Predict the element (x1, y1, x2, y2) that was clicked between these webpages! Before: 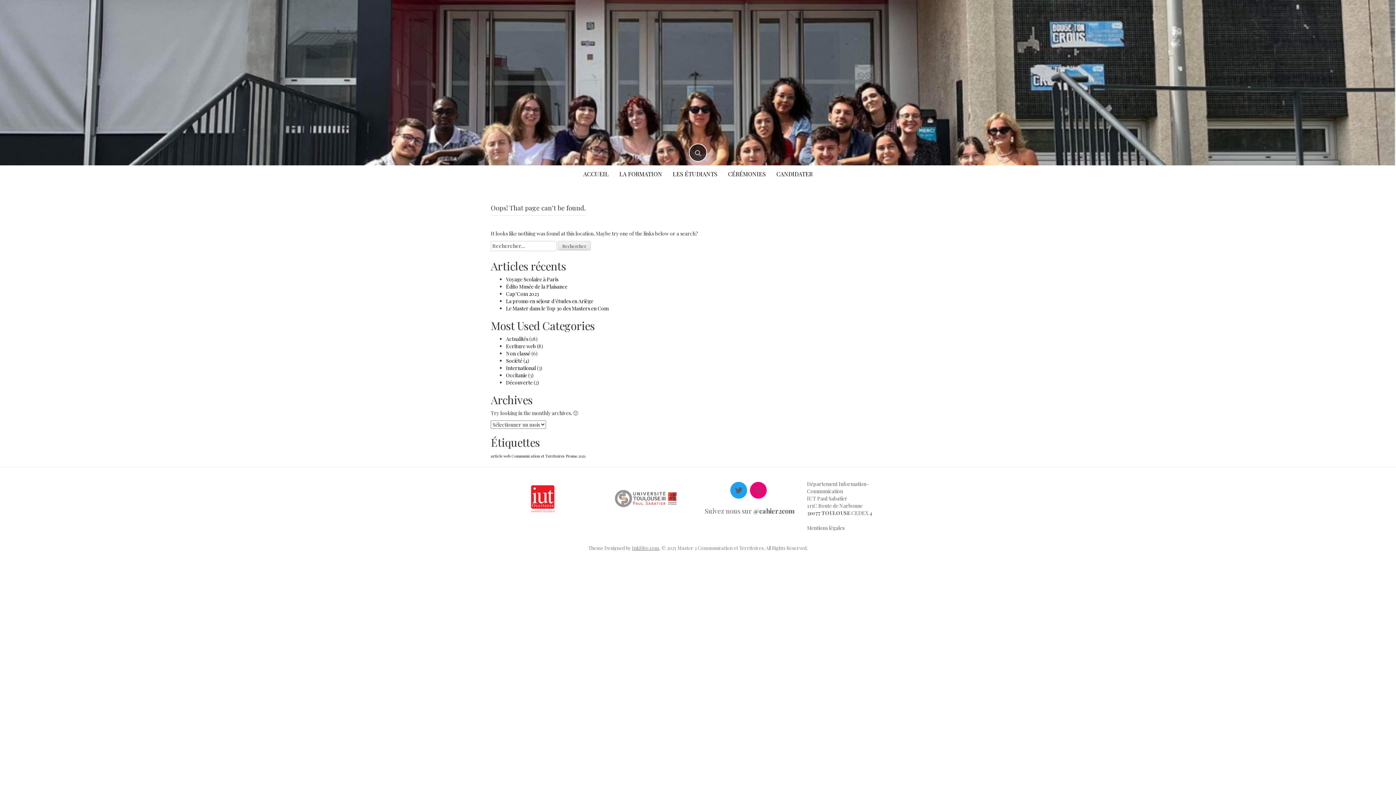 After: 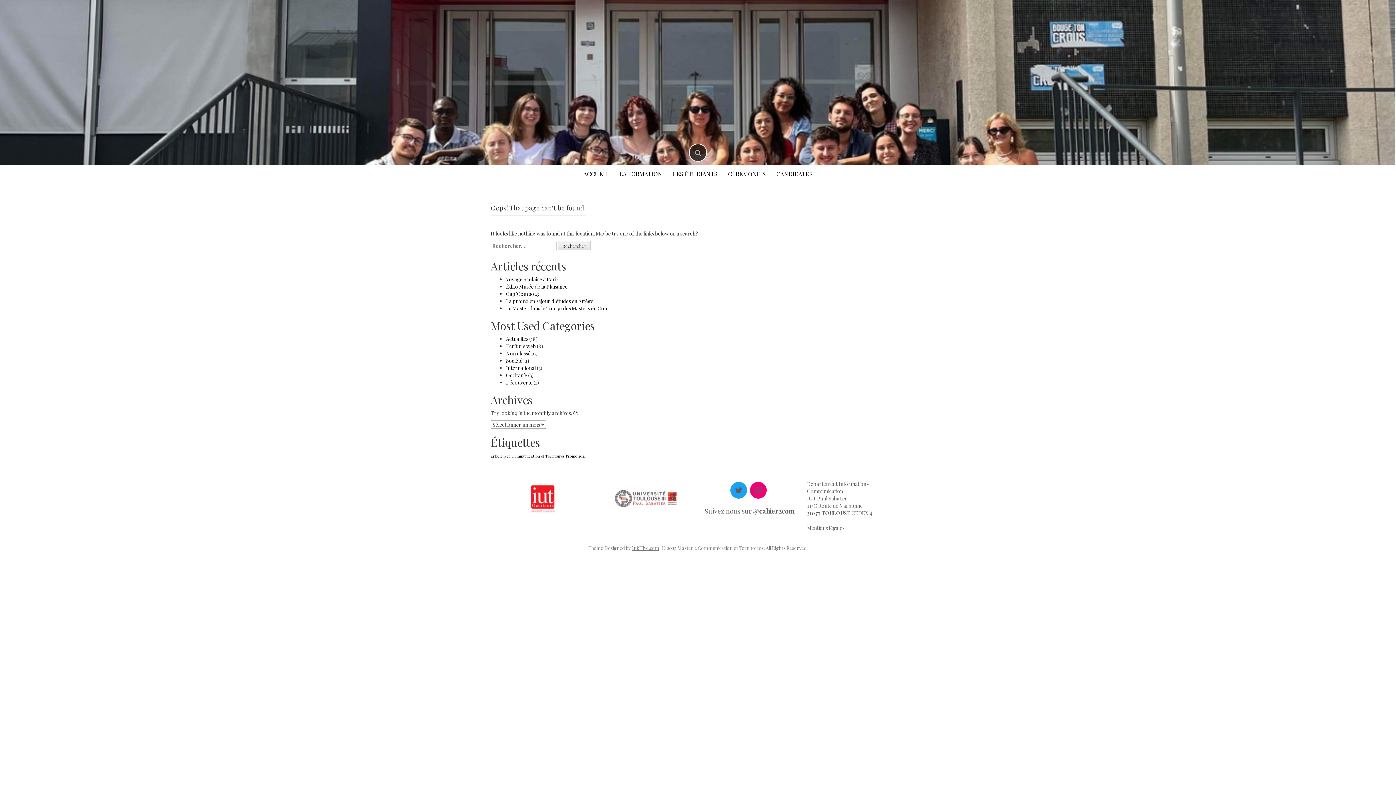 Action: bbox: (610, 494, 682, 501)